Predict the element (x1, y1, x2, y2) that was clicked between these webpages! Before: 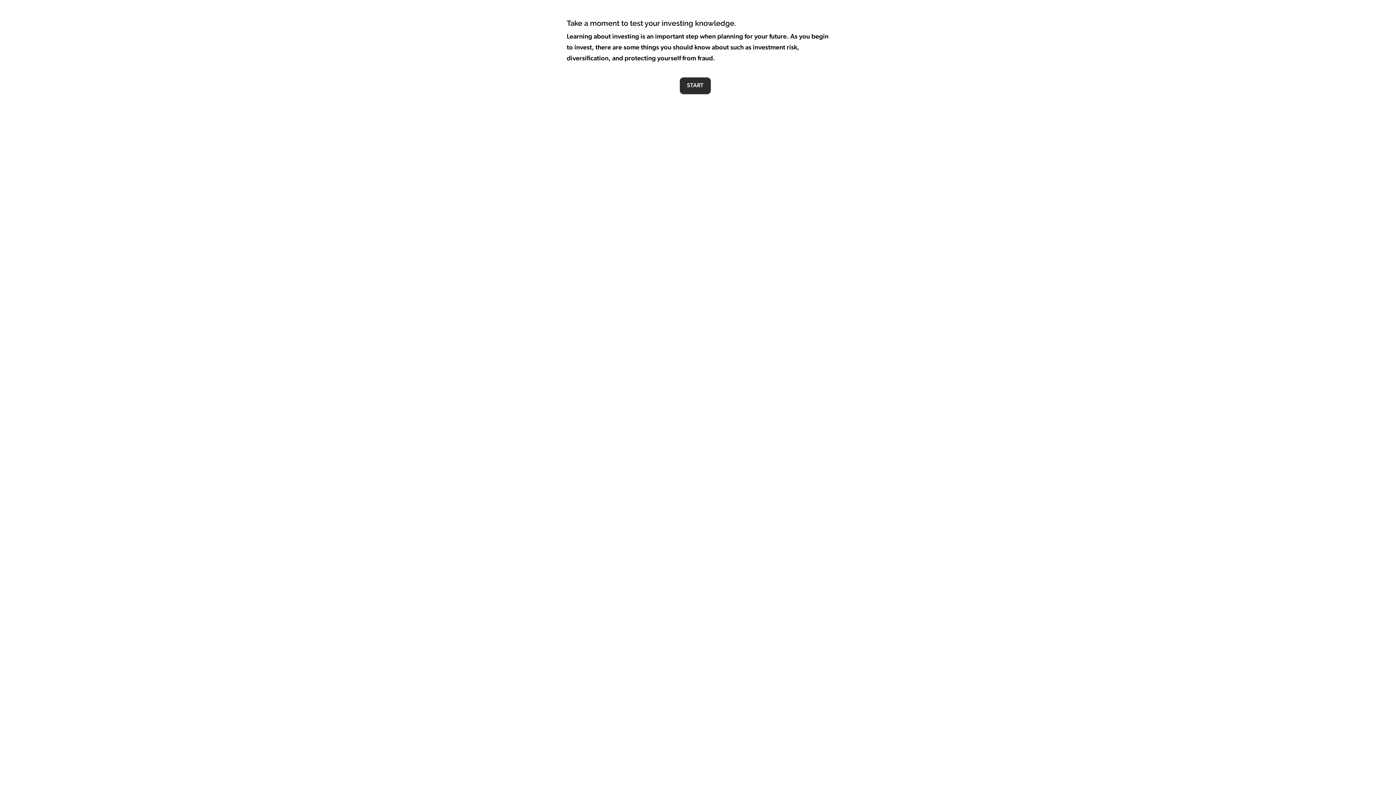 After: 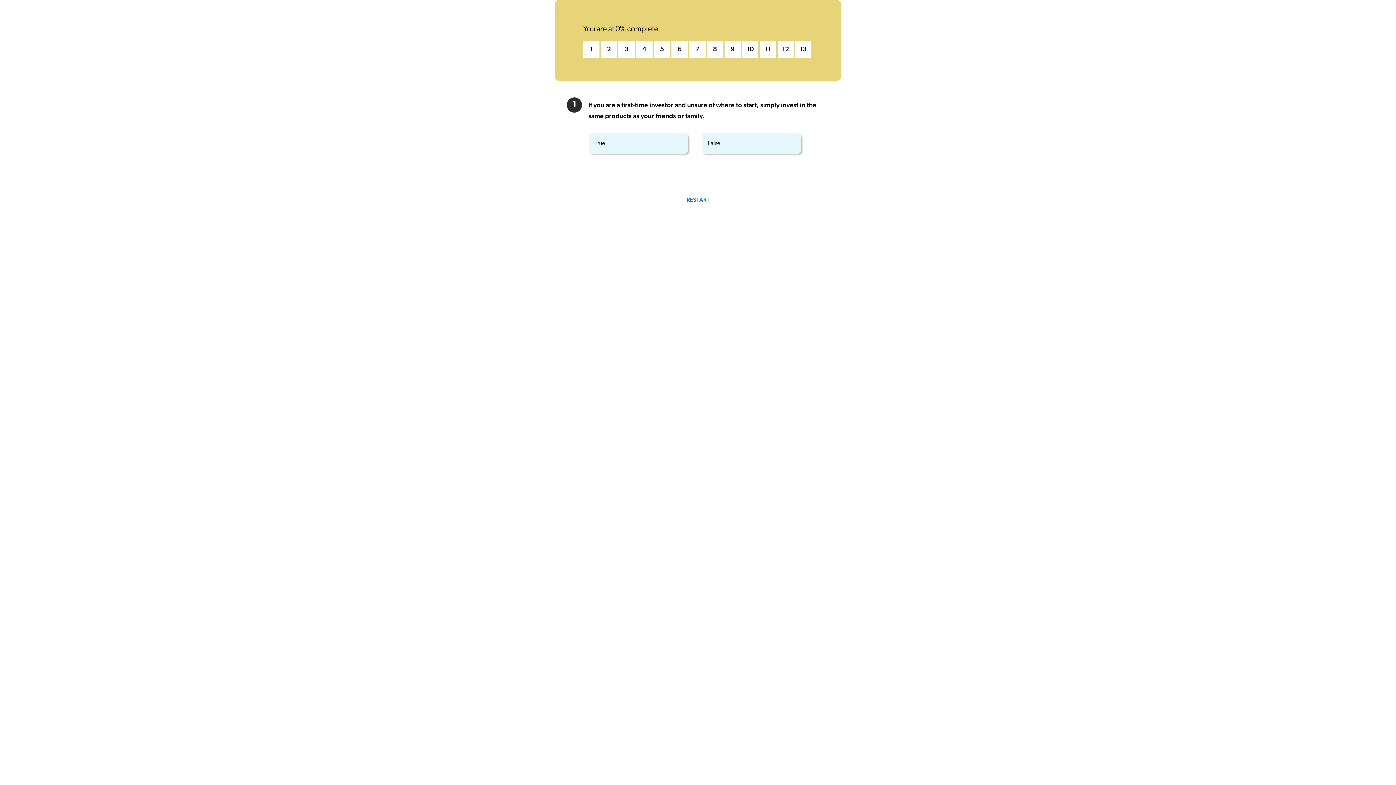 Action: label: START bbox: (679, 77, 710, 94)